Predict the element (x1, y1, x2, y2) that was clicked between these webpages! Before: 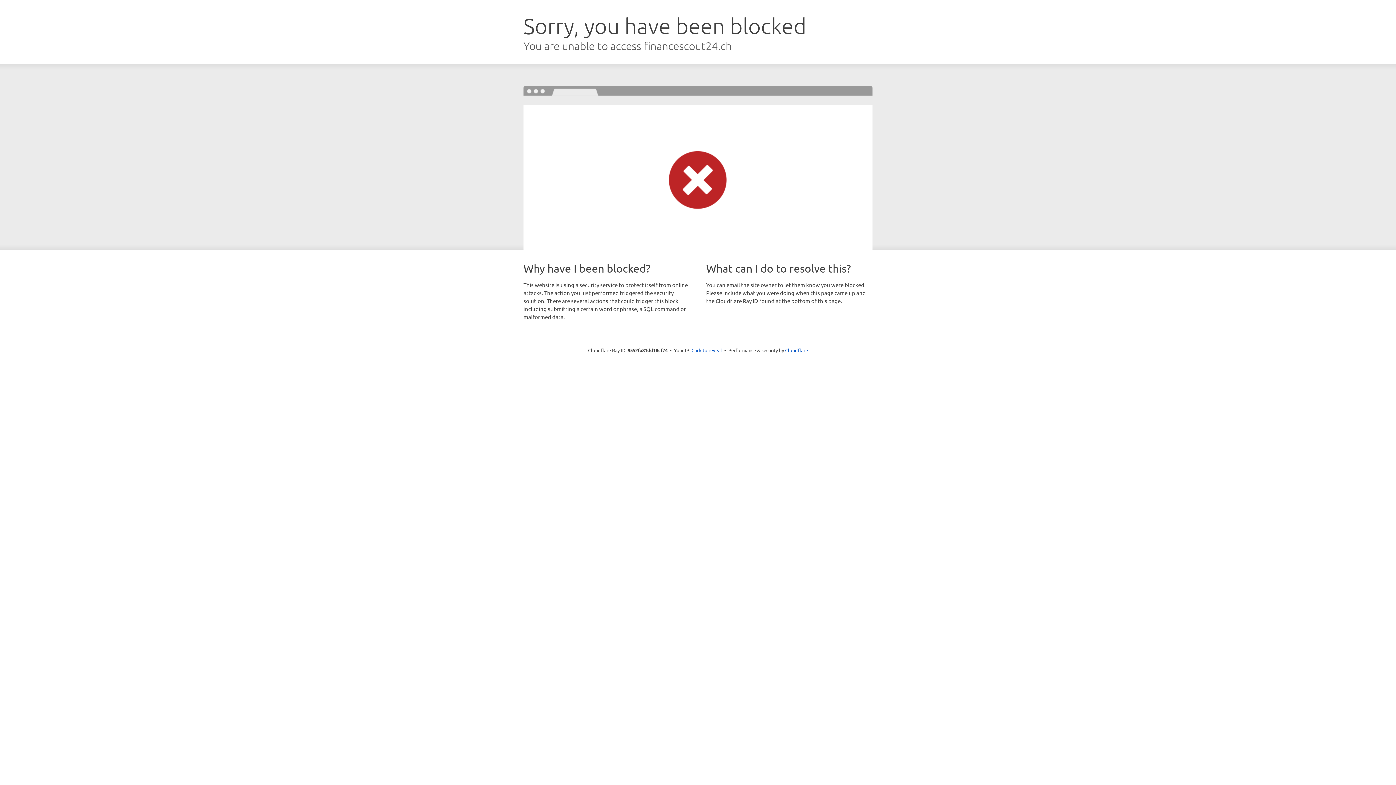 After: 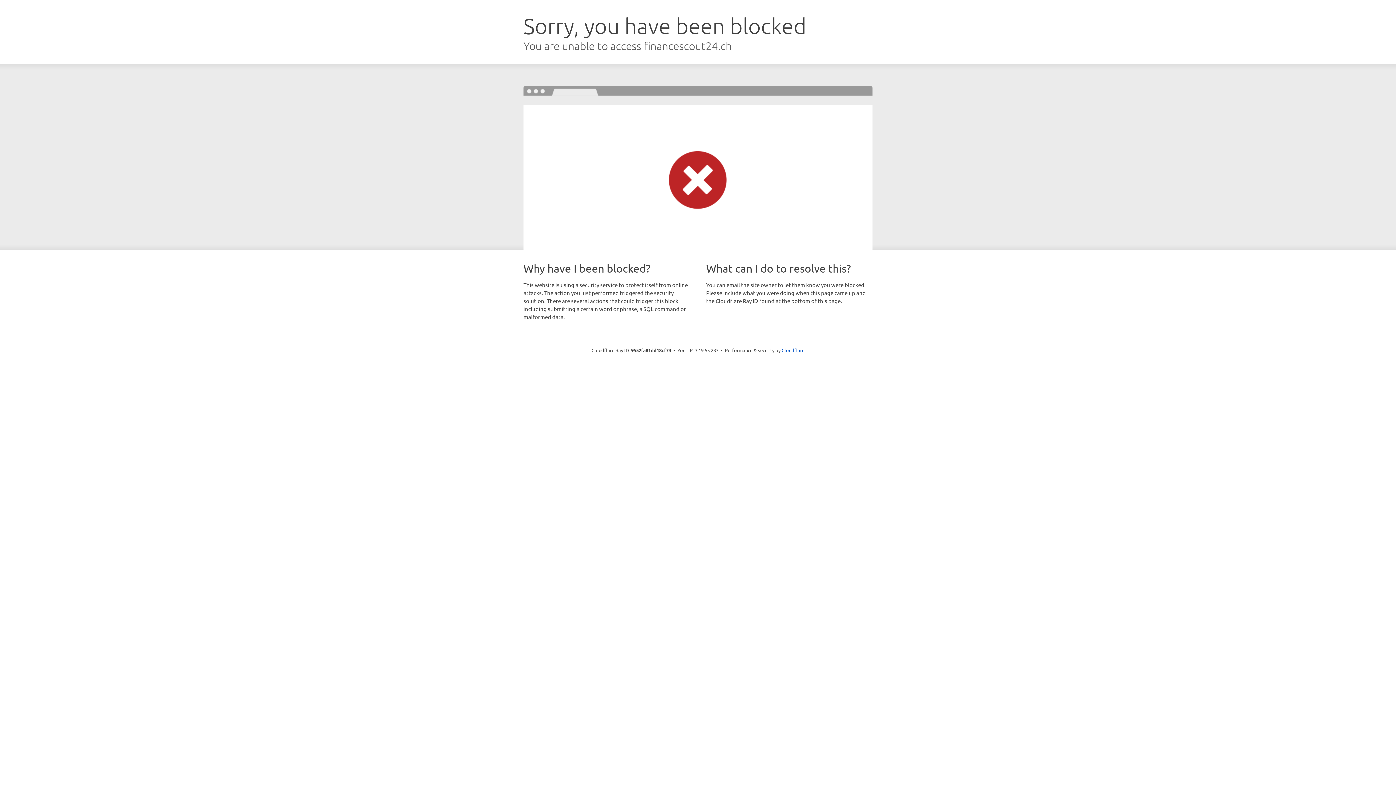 Action: bbox: (691, 346, 722, 353) label: Click to reveal